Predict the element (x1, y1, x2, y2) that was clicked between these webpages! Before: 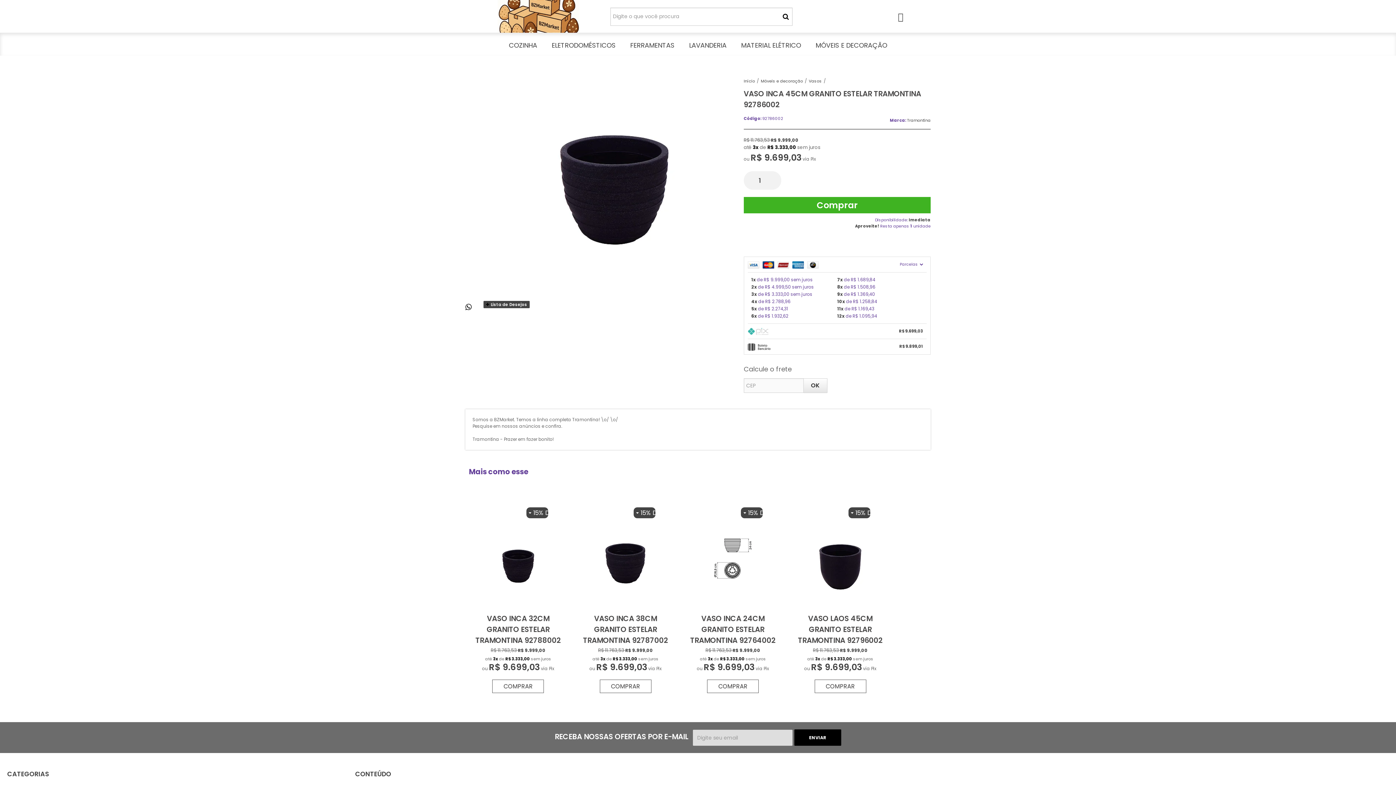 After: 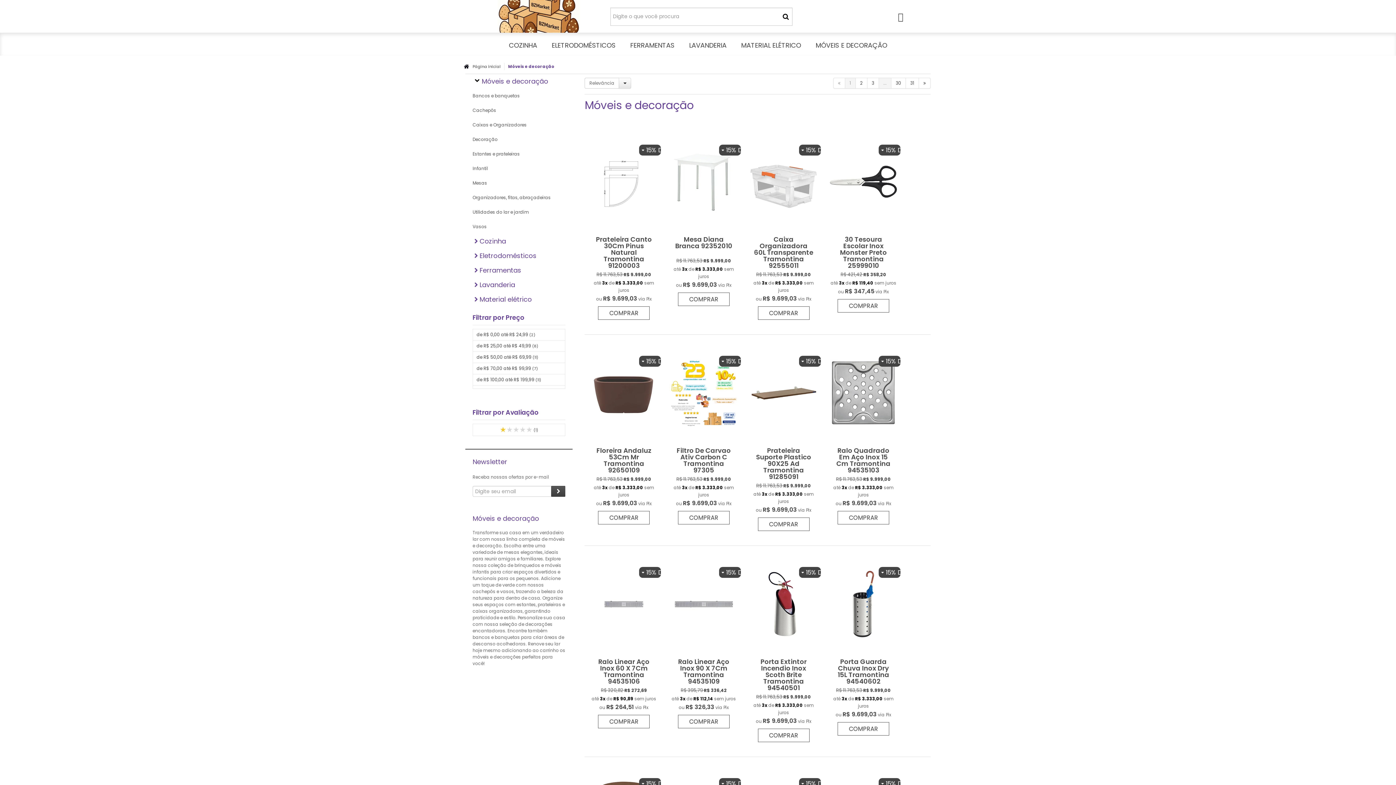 Action: label: MÓVEIS E DECORAÇÃO bbox: (814, 36, 889, 55)